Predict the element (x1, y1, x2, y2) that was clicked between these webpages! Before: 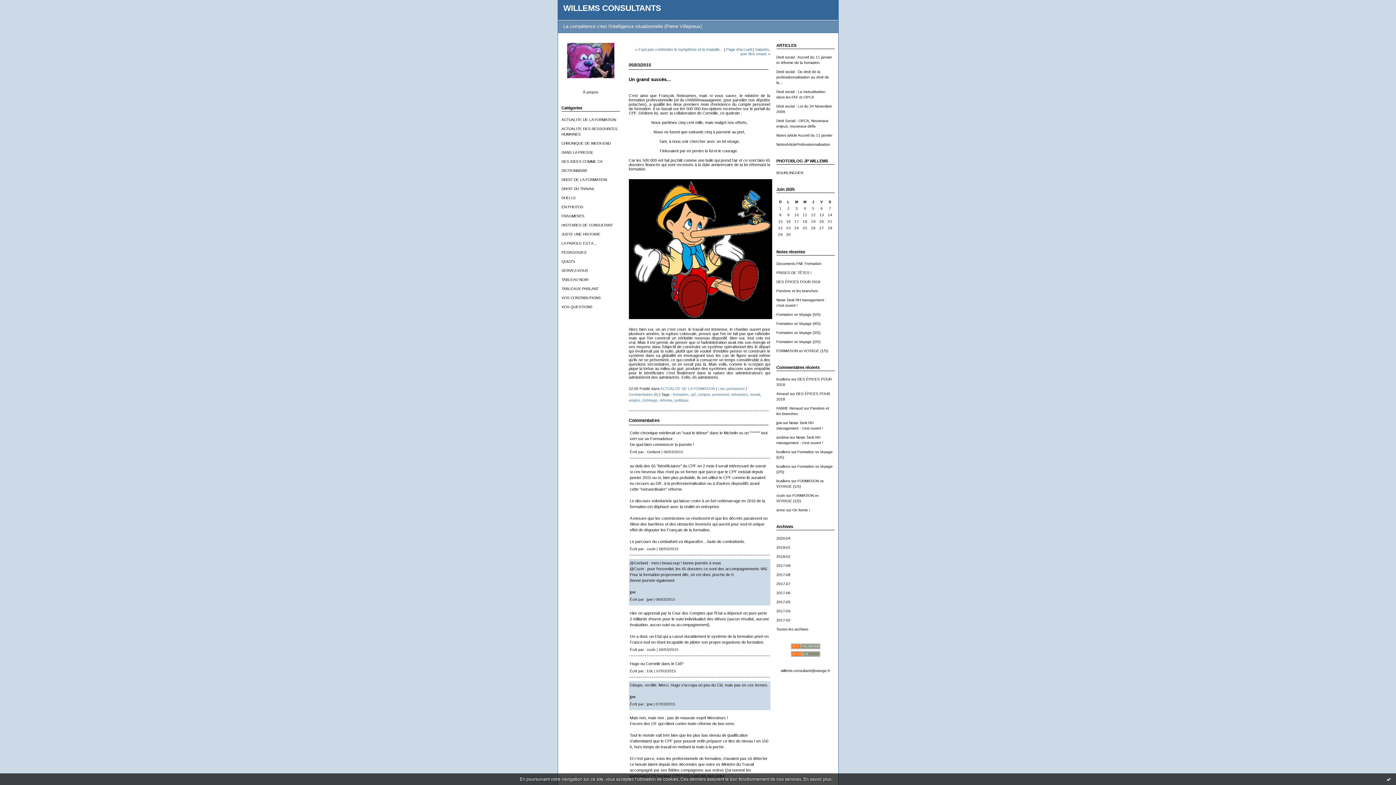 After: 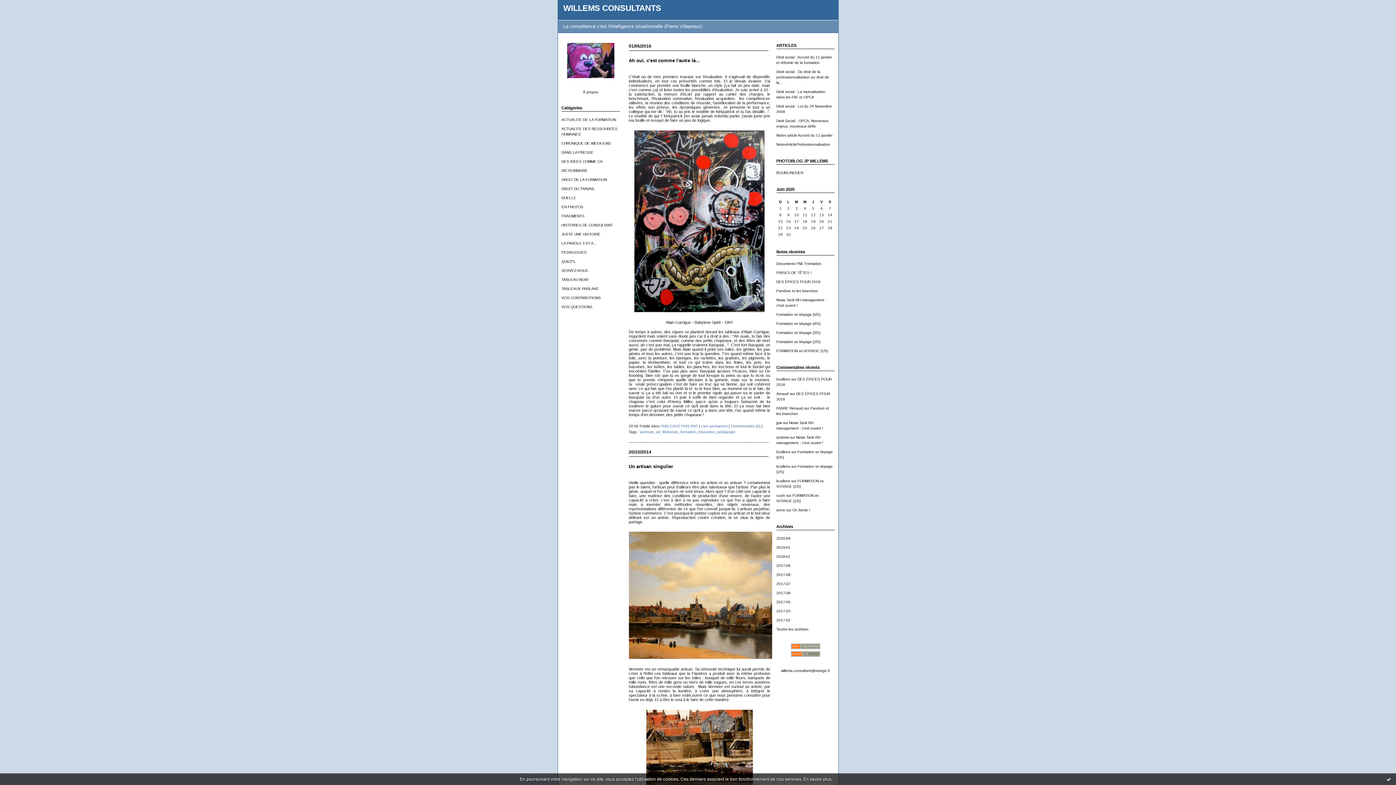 Action: bbox: (561, 286, 598, 290) label: TABLEAUX PARLANT